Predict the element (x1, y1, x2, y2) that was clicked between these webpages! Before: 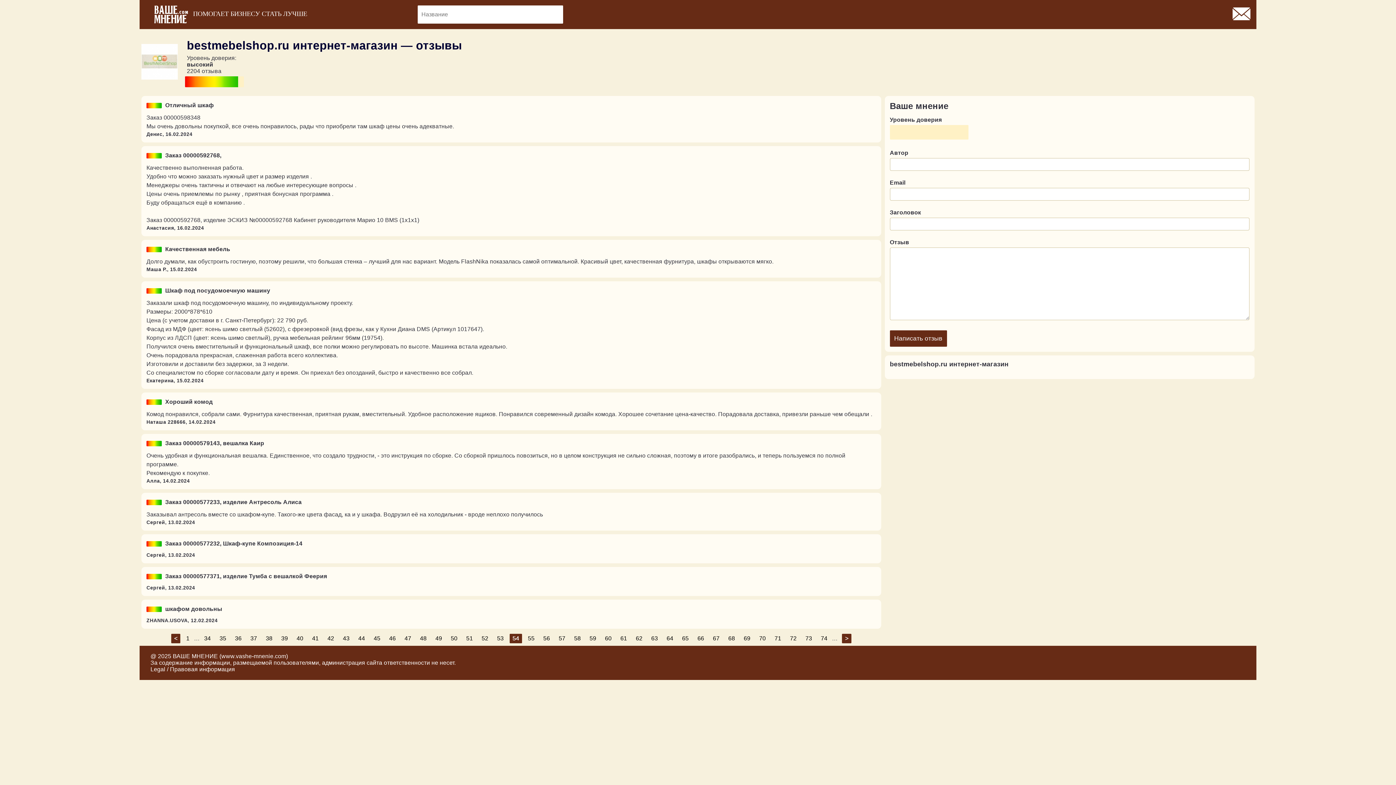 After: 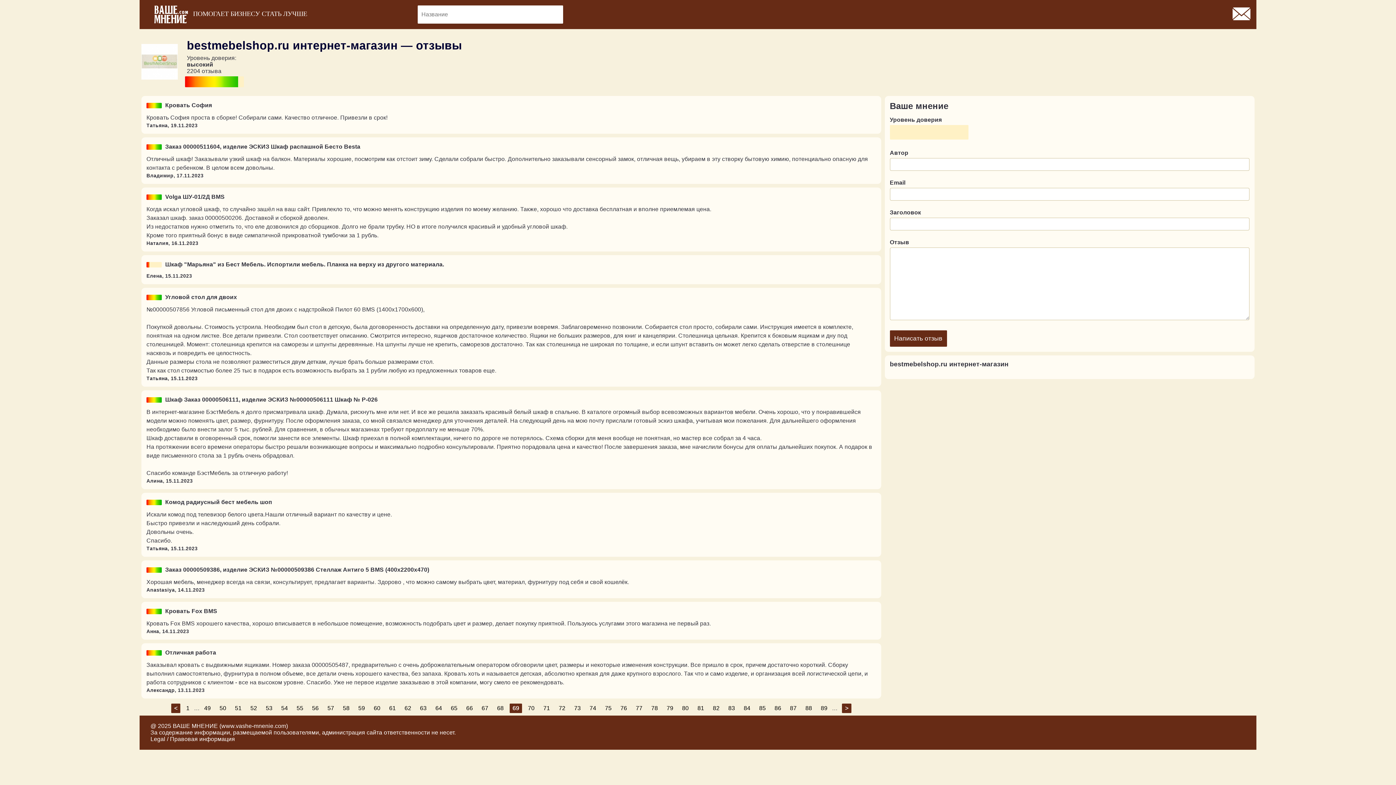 Action: label: 69 bbox: (741, 634, 753, 643)